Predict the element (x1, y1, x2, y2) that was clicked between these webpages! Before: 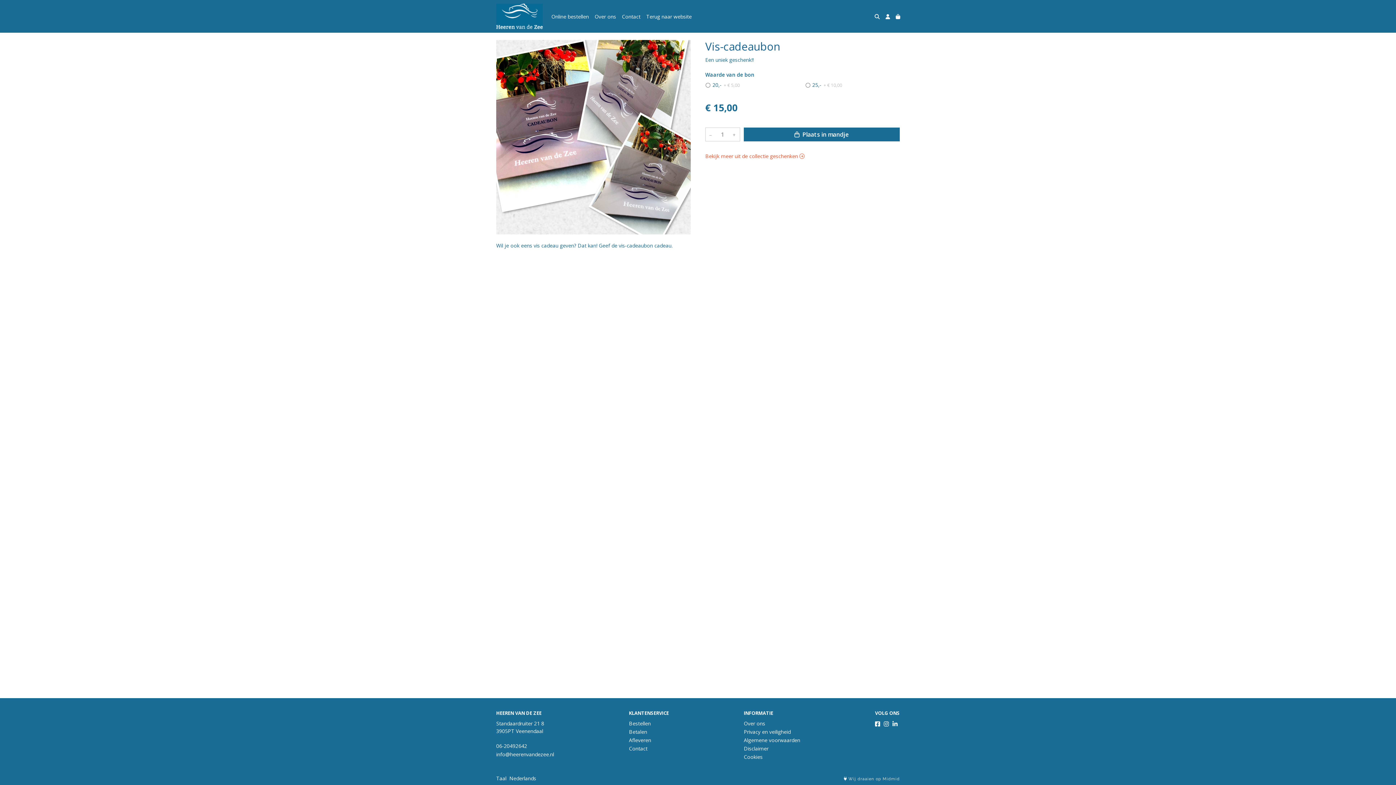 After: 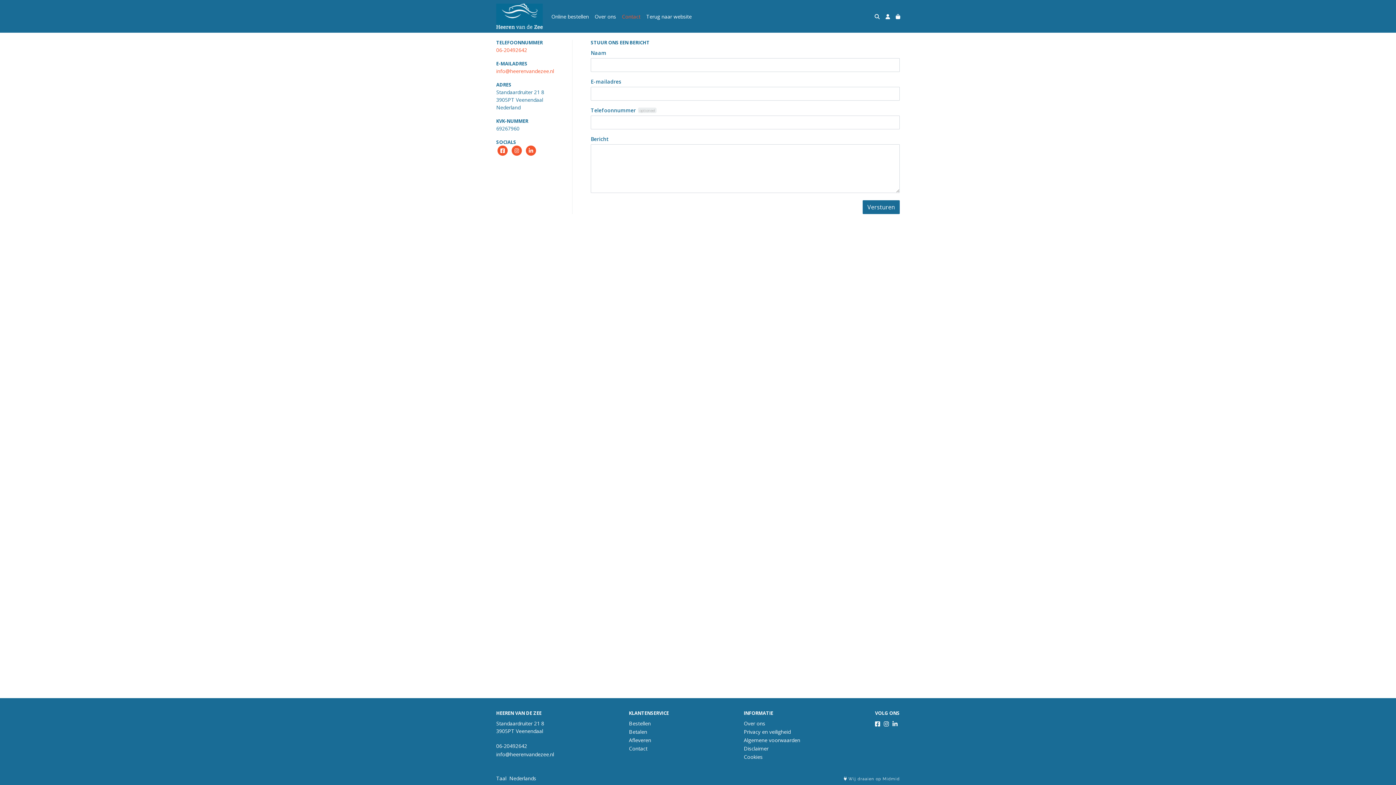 Action: label: Contact bbox: (629, 745, 647, 752)